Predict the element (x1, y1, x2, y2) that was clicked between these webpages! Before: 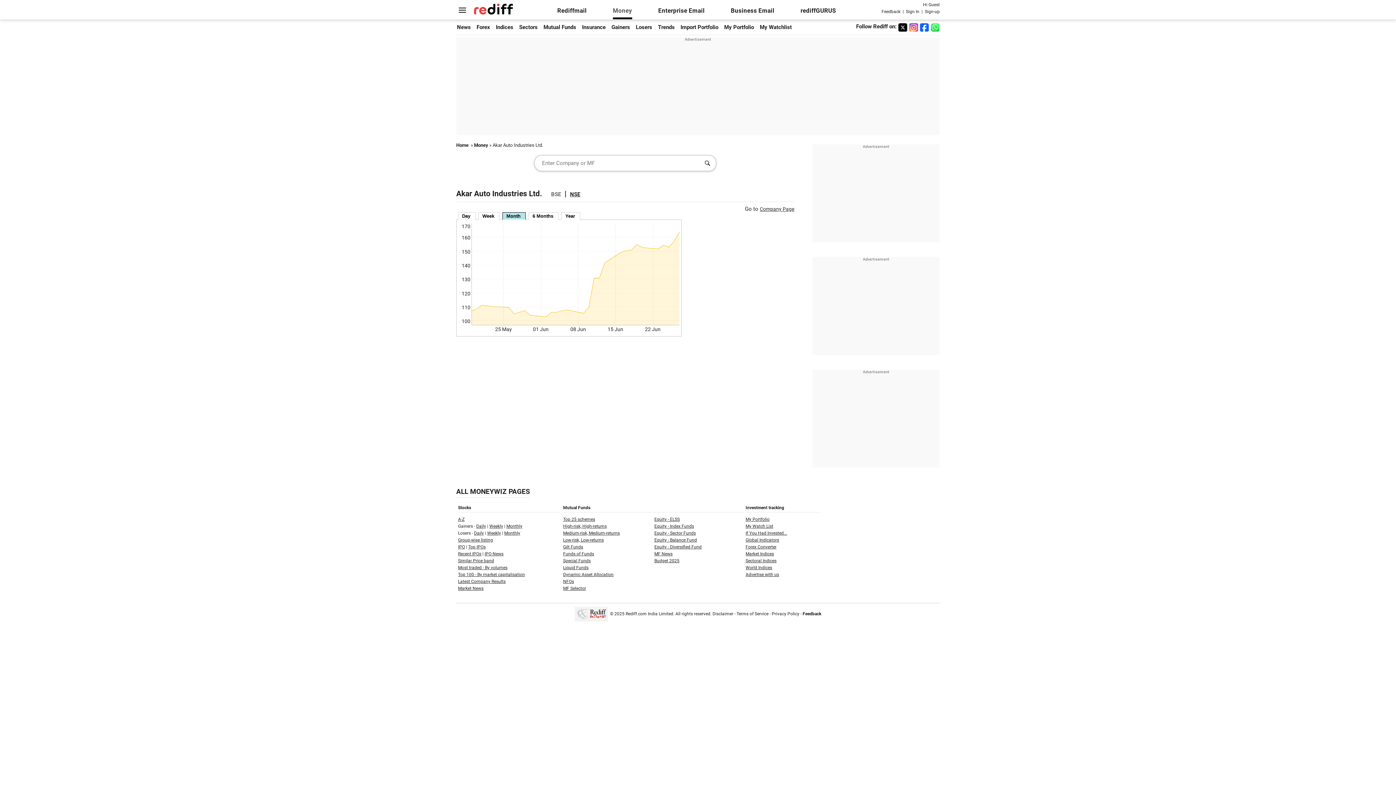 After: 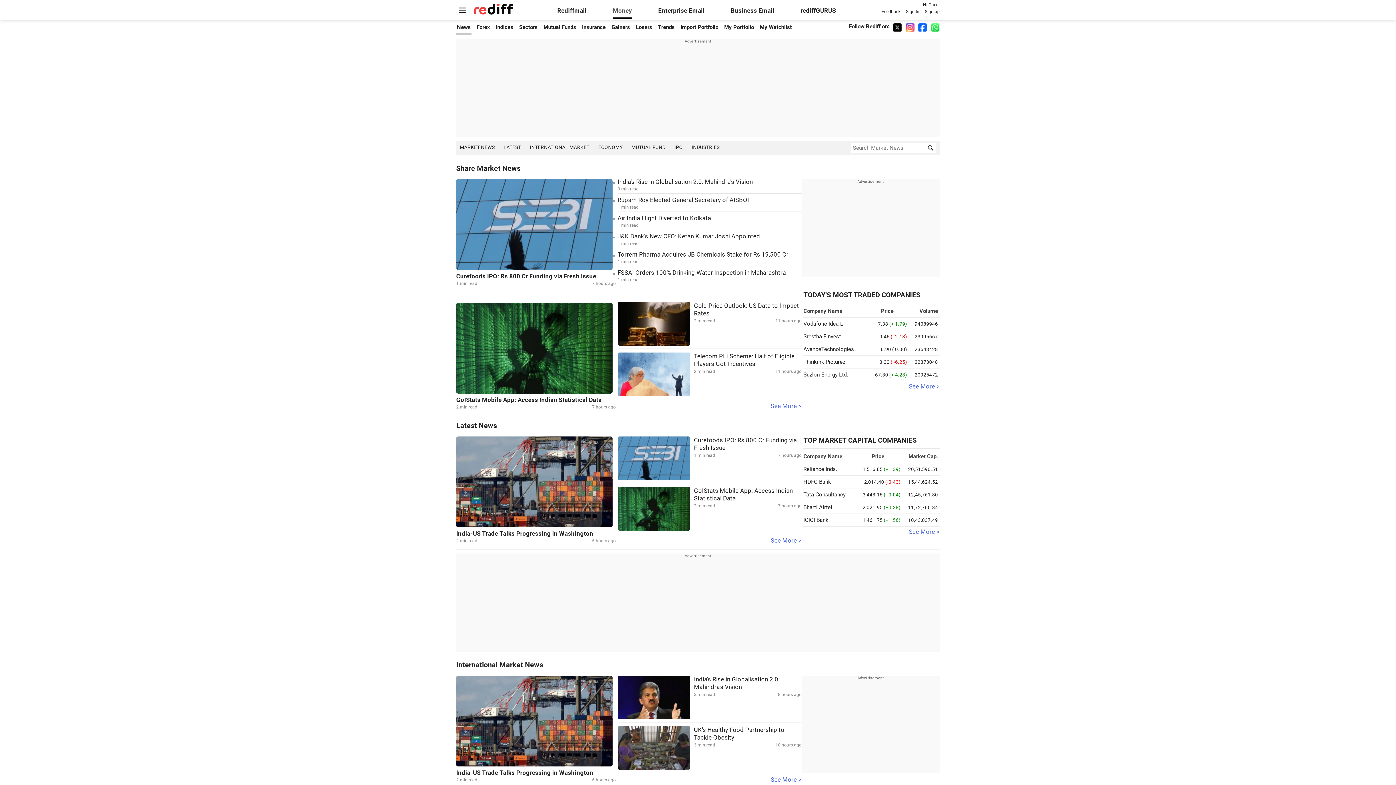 Action: bbox: (654, 551, 672, 556) label: MF News